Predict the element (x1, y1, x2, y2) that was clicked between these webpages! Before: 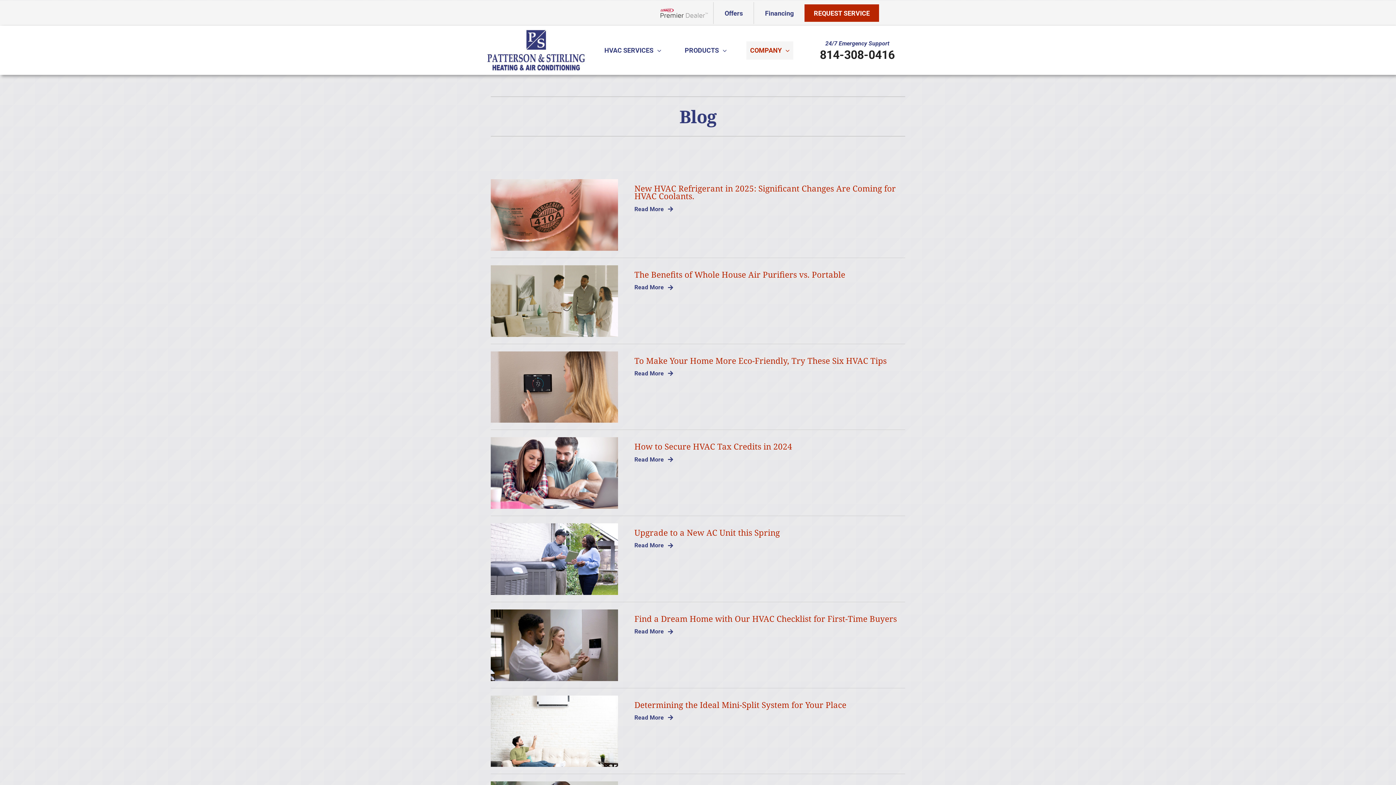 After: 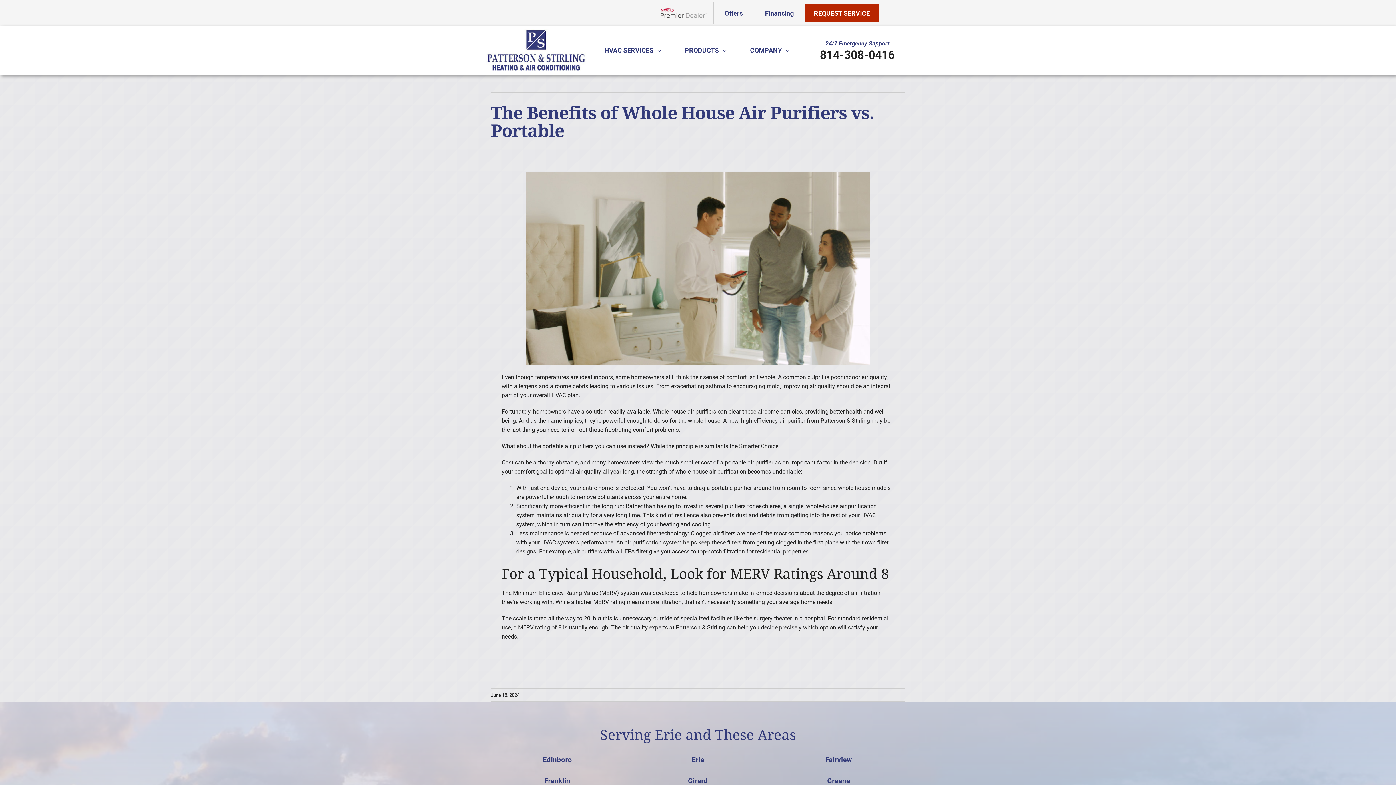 Action: bbox: (634, 269, 845, 280) label: The Benefits of Whole House Air Purifiers vs. Portable